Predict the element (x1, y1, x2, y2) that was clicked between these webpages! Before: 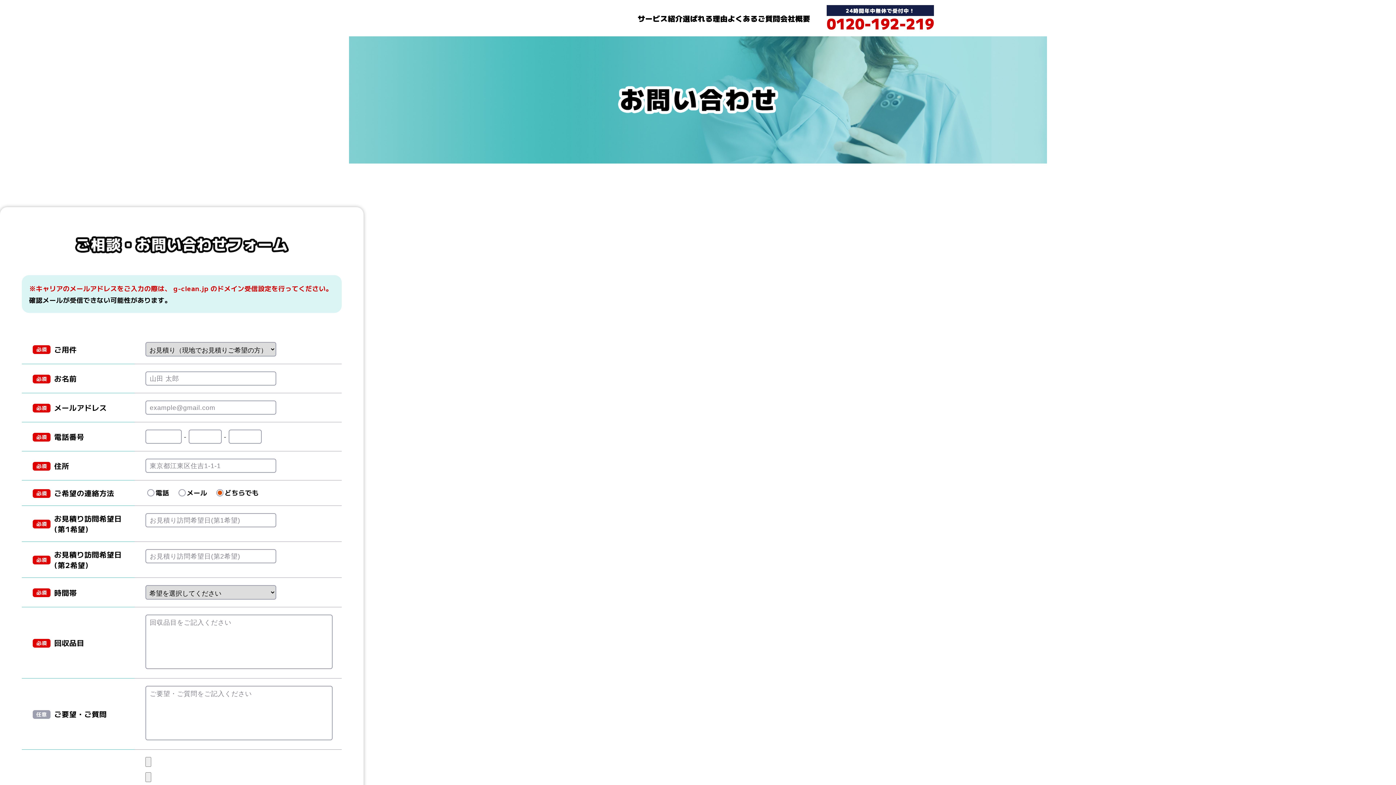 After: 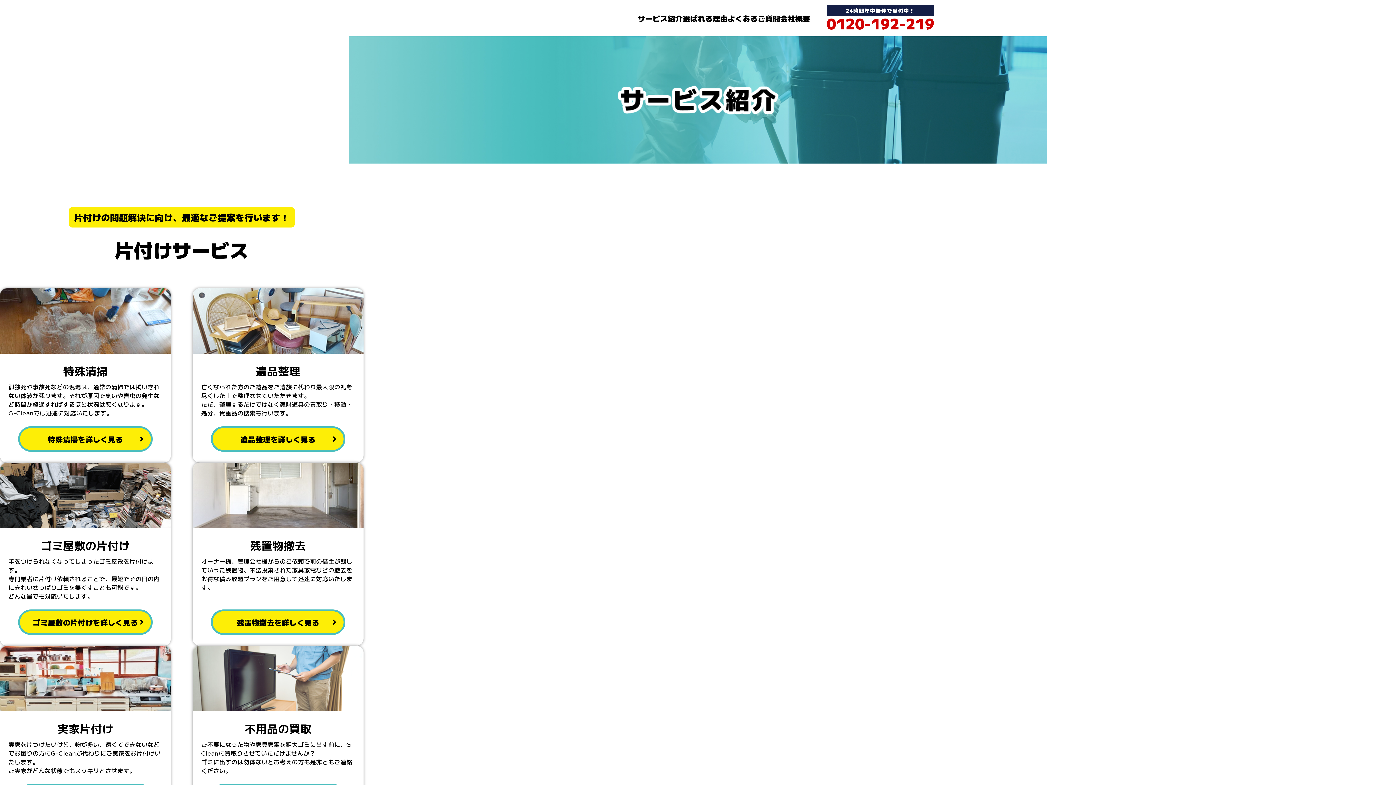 Action: label: サービス紹介 bbox: (637, 12, 682, 23)